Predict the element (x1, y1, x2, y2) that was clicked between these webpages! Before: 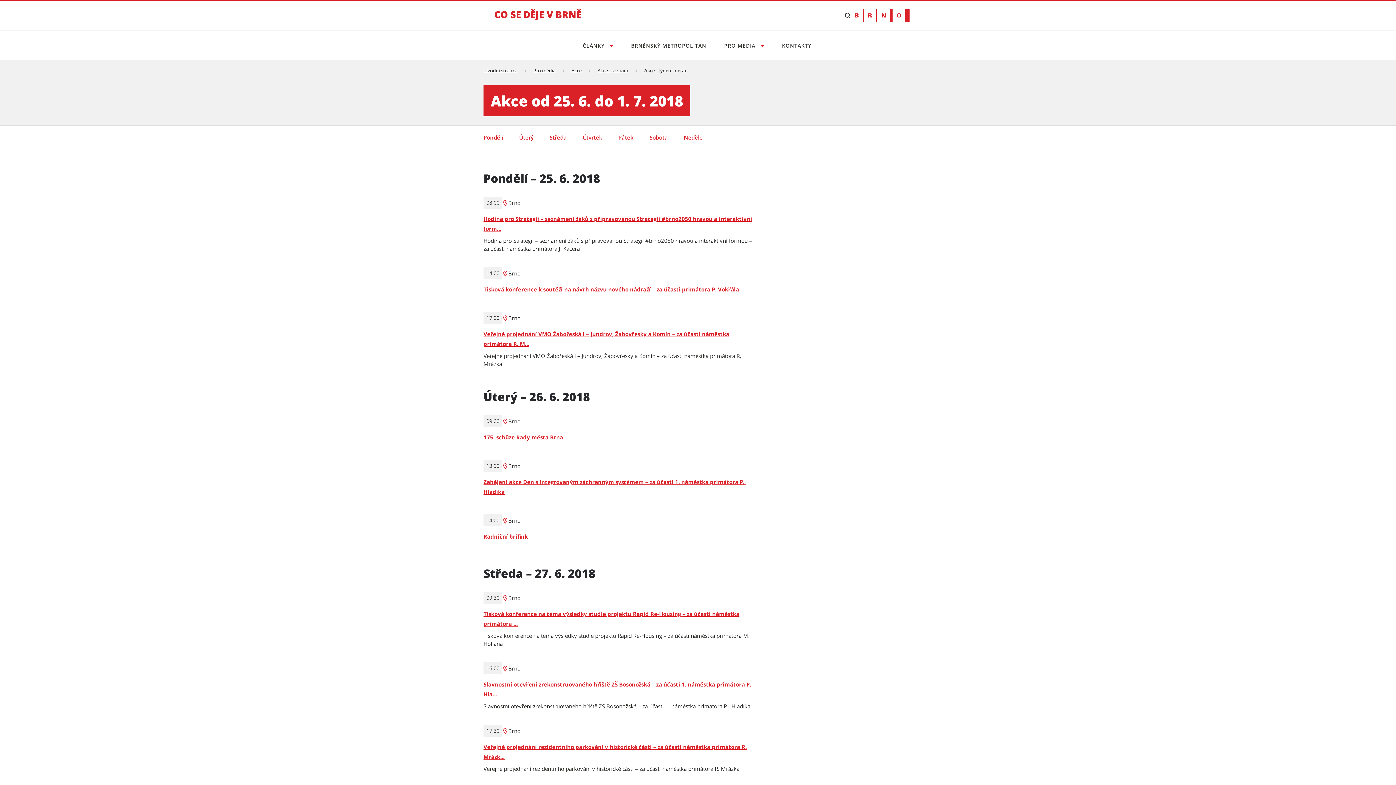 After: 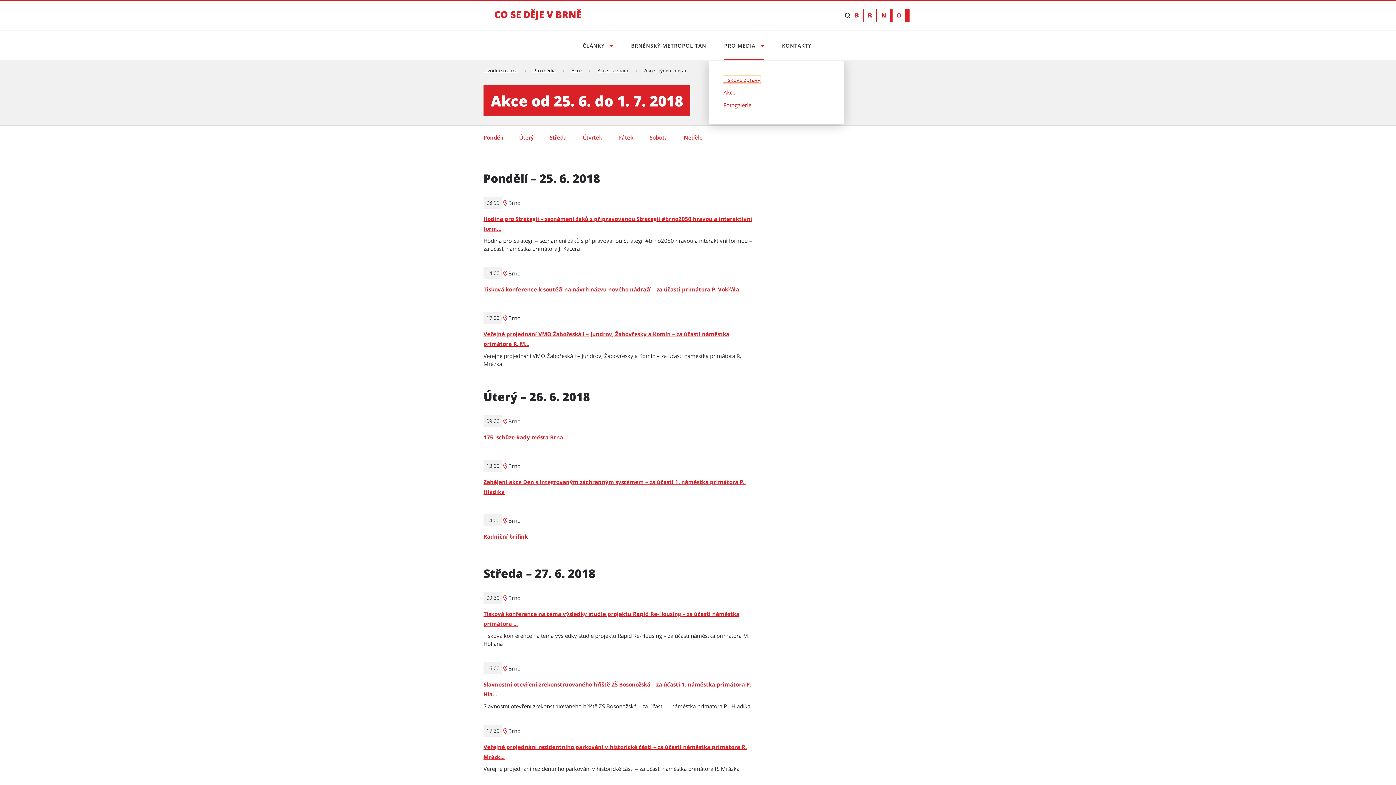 Action: bbox: (722, 31, 766, 59) label: Otevřít menu Pro média